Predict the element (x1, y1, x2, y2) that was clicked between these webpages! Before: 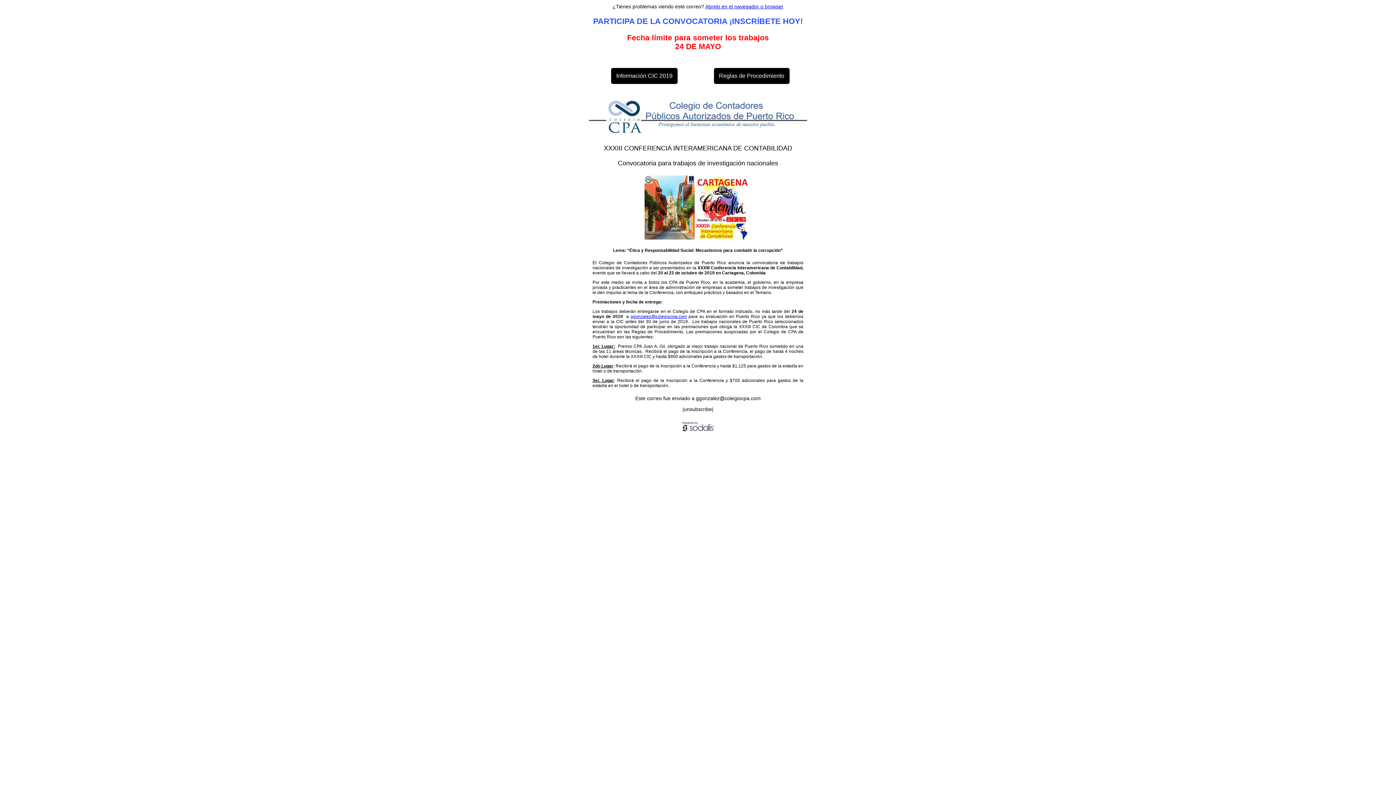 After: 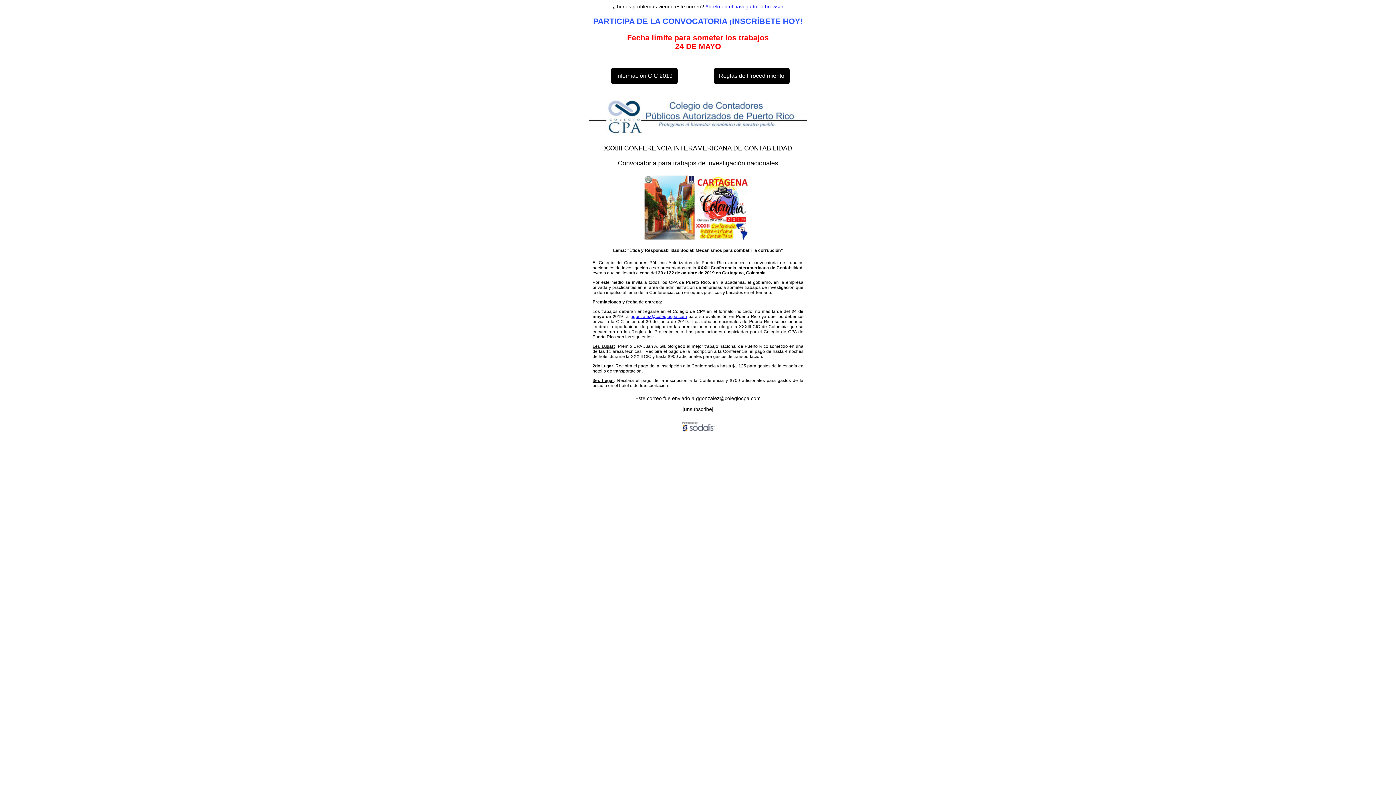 Action: bbox: (643, 174, 752, 180)